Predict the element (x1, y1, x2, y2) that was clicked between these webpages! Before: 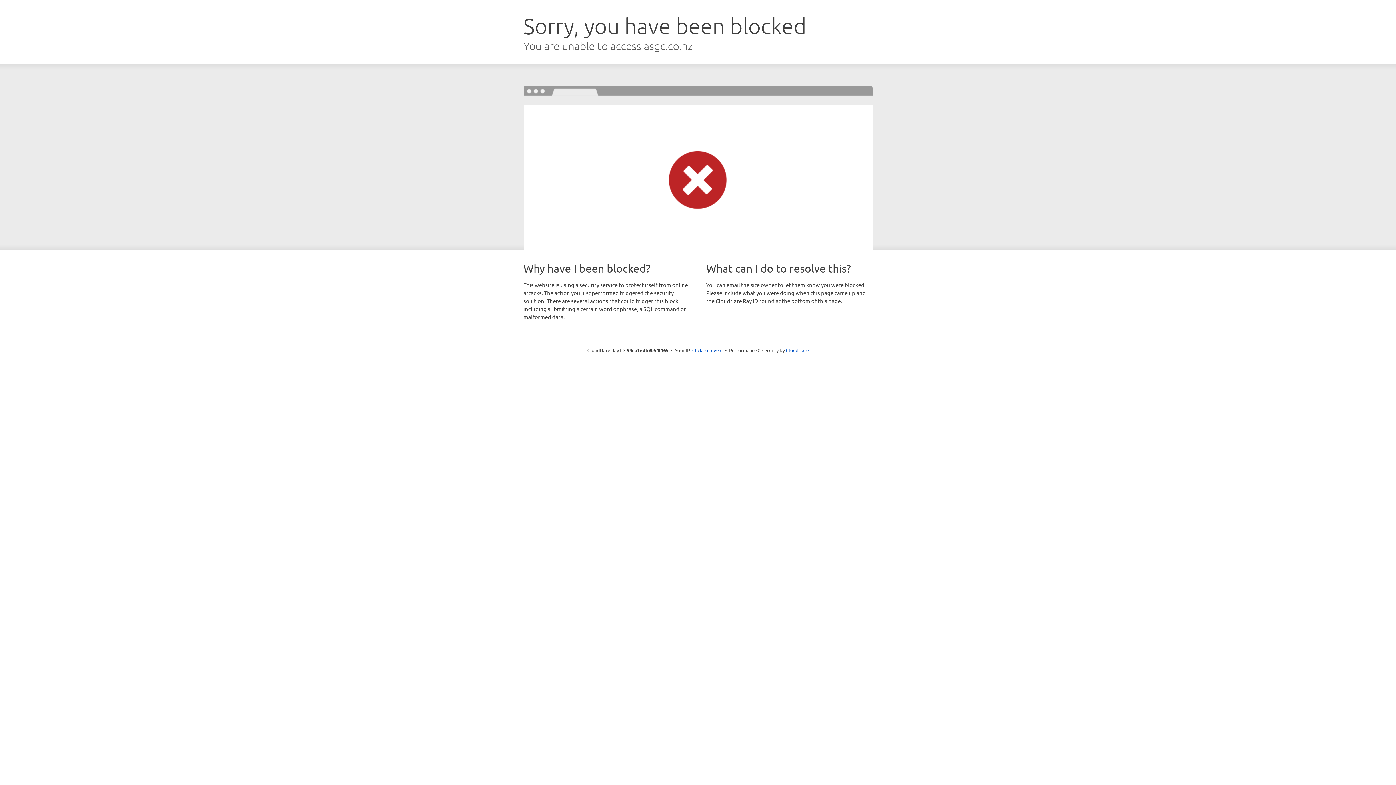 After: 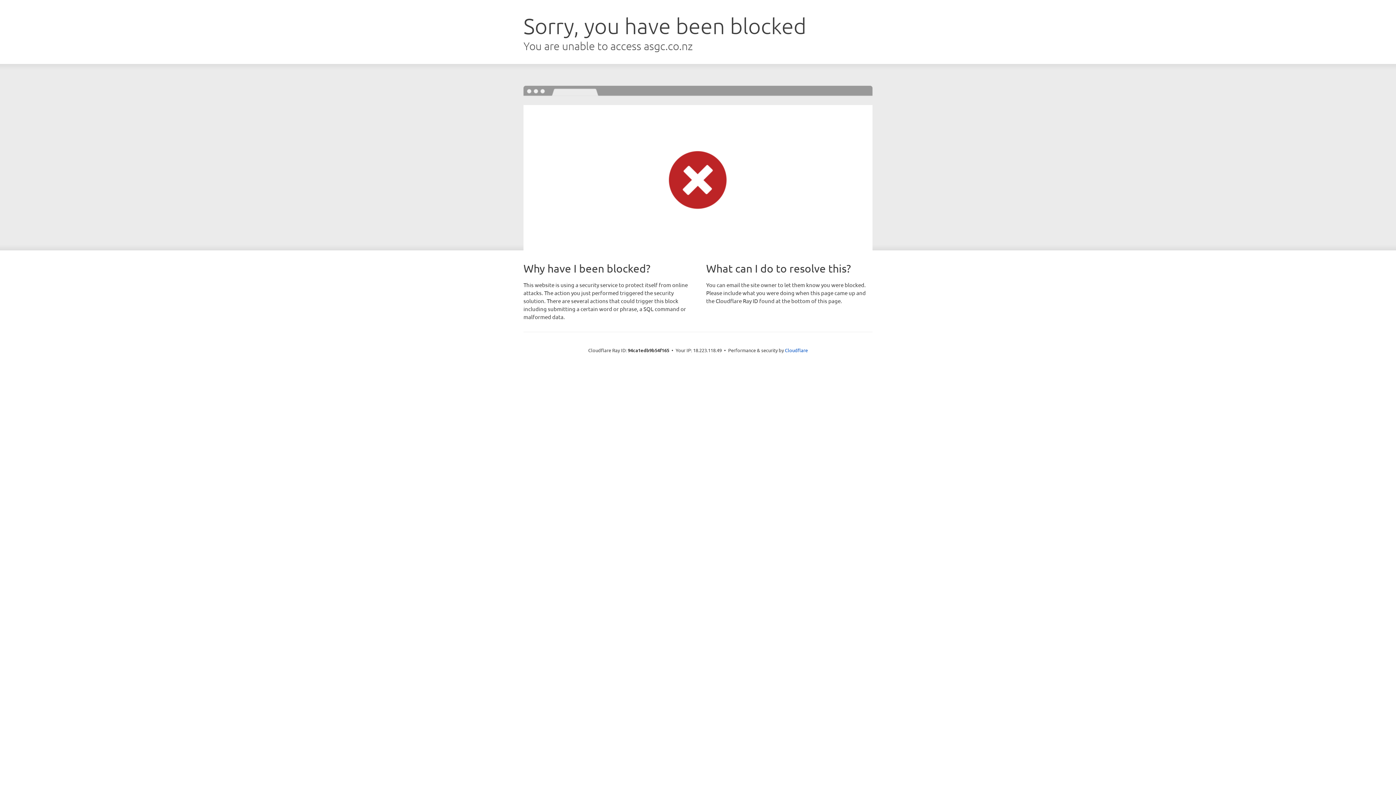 Action: bbox: (692, 346, 722, 353) label: Click to reveal